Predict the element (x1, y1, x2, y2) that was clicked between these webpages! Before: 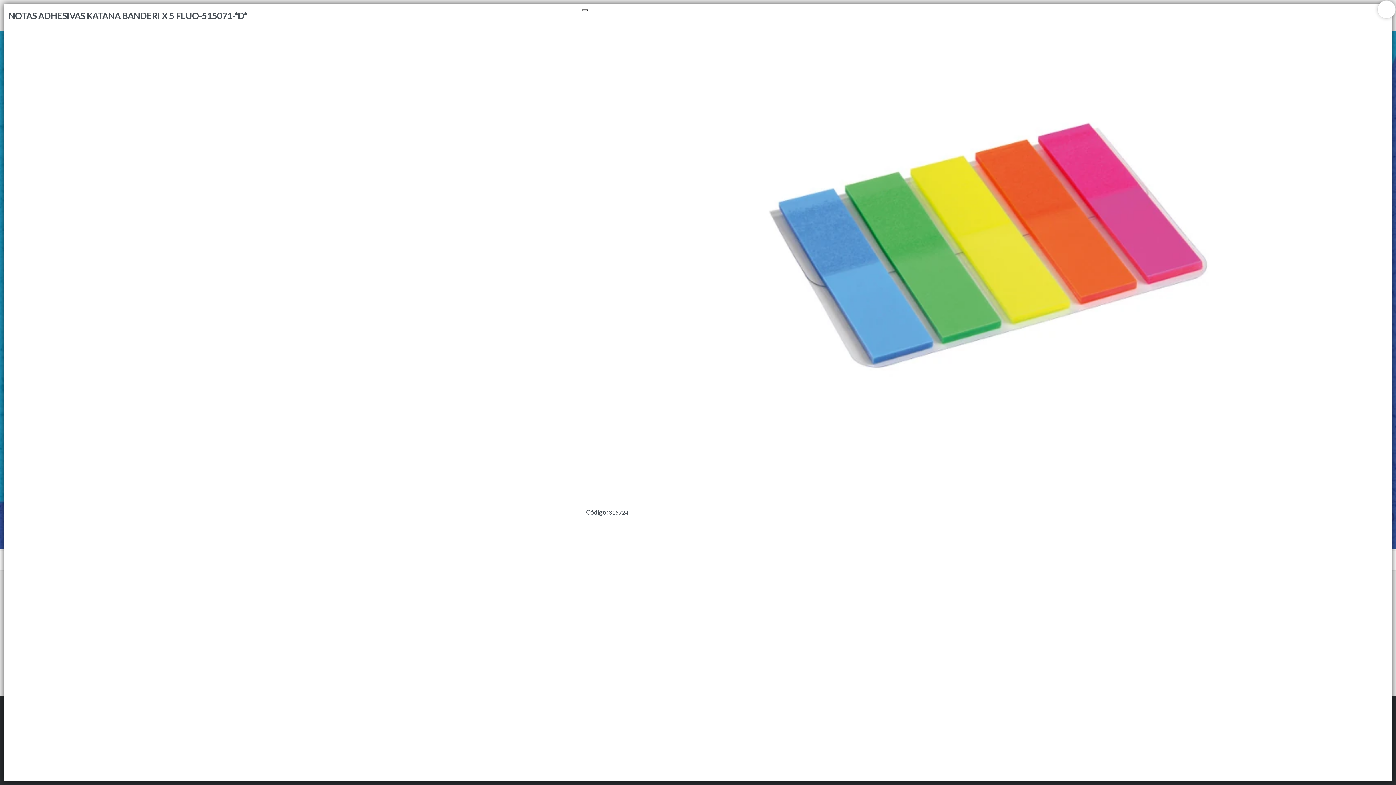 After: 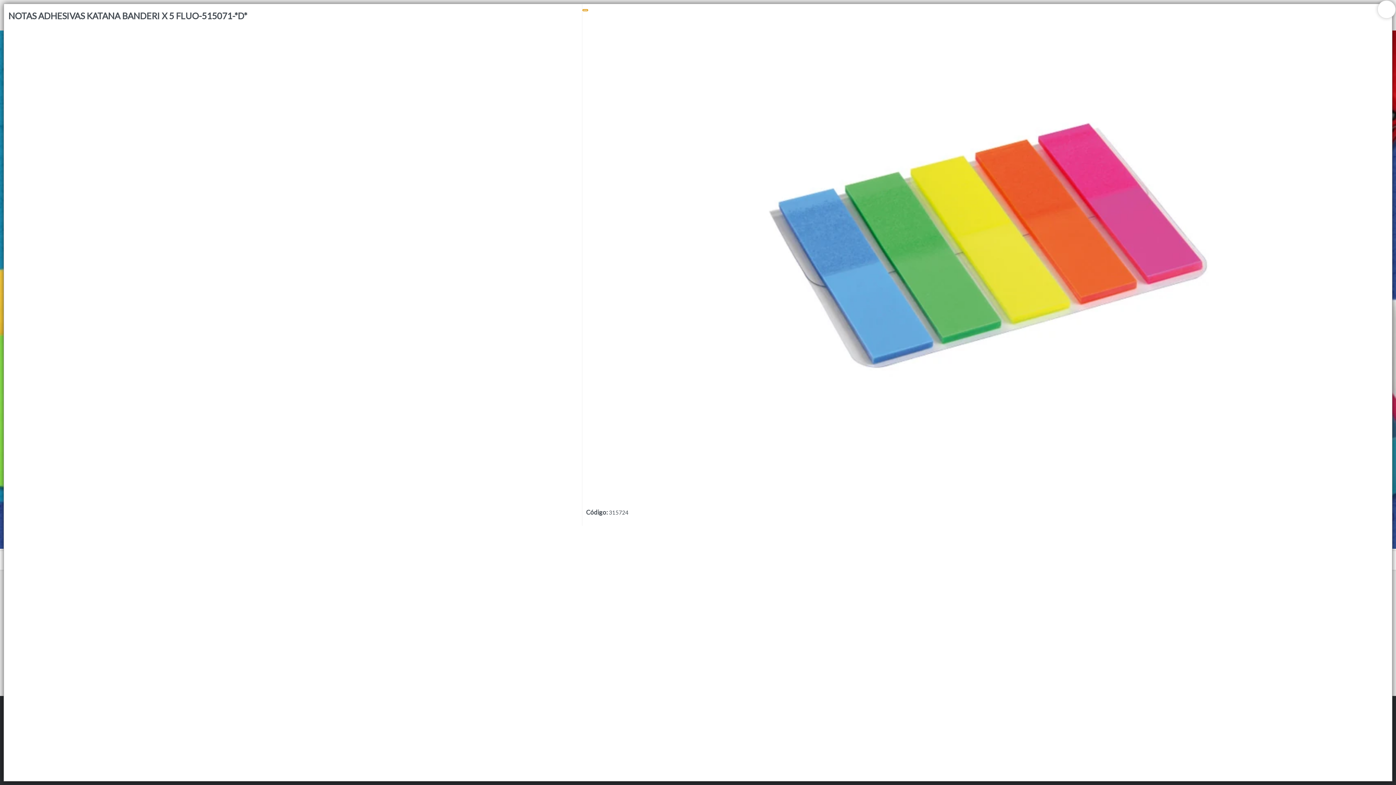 Action: bbox: (582, 9, 588, 11) label: Open Fullscreen